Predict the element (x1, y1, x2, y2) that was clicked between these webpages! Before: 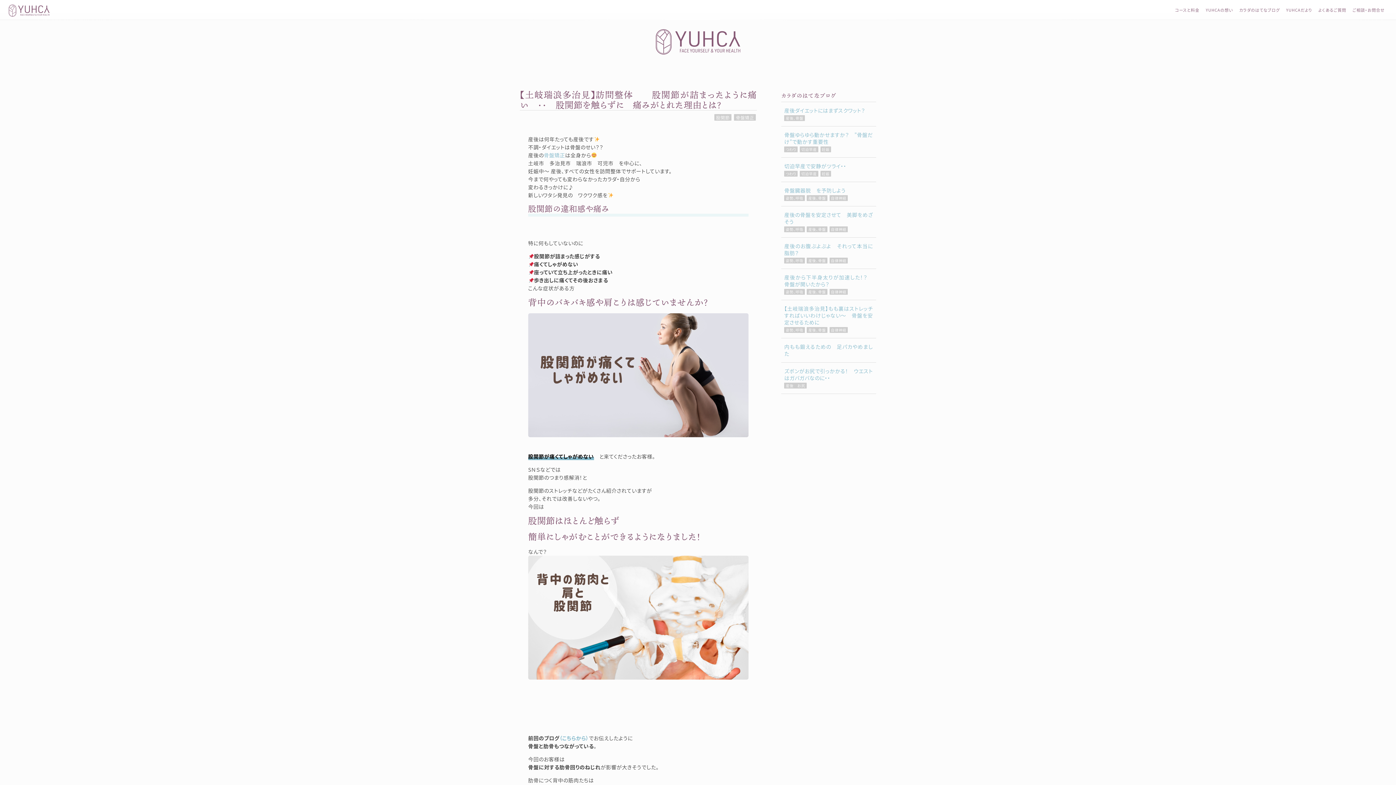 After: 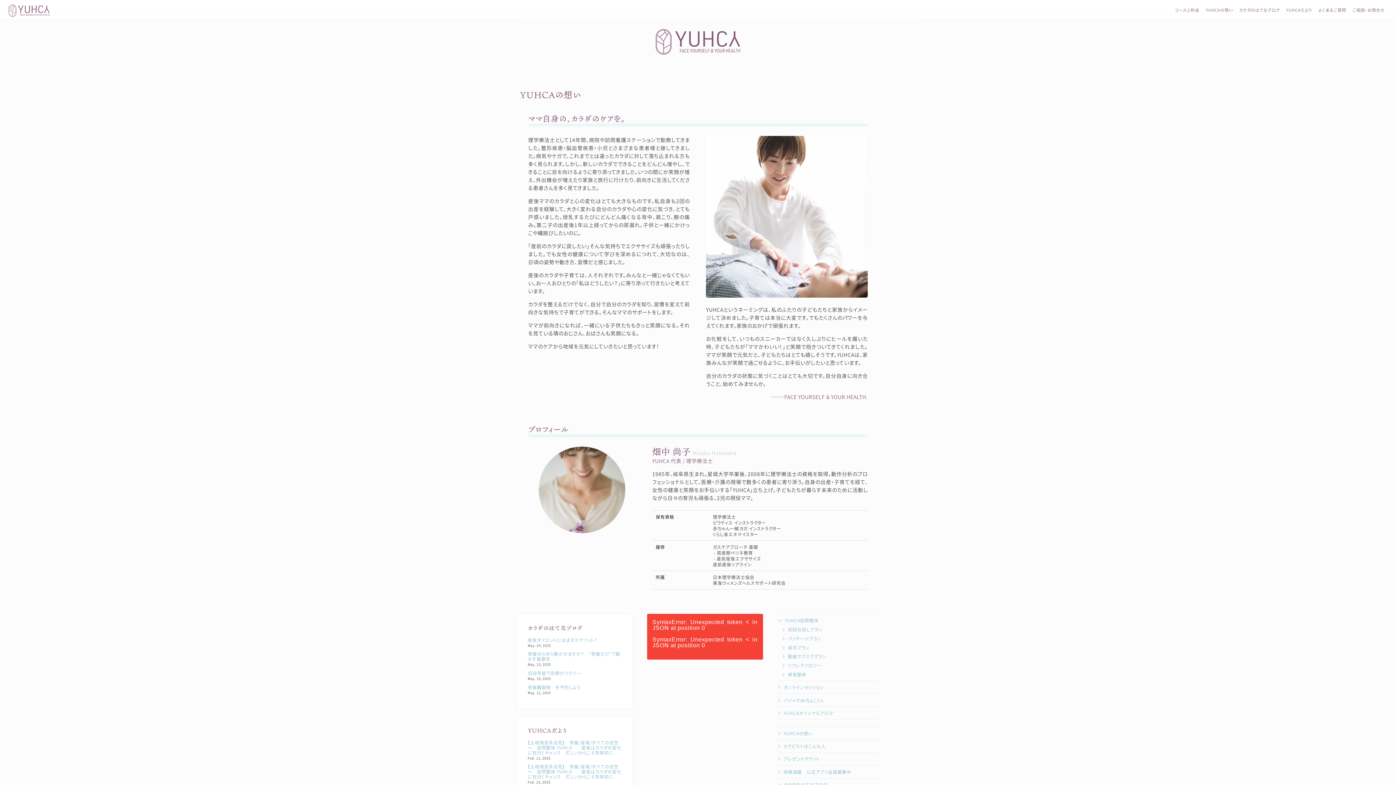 Action: bbox: (1206, 6, 1233, 12) label: YUHCAの想い